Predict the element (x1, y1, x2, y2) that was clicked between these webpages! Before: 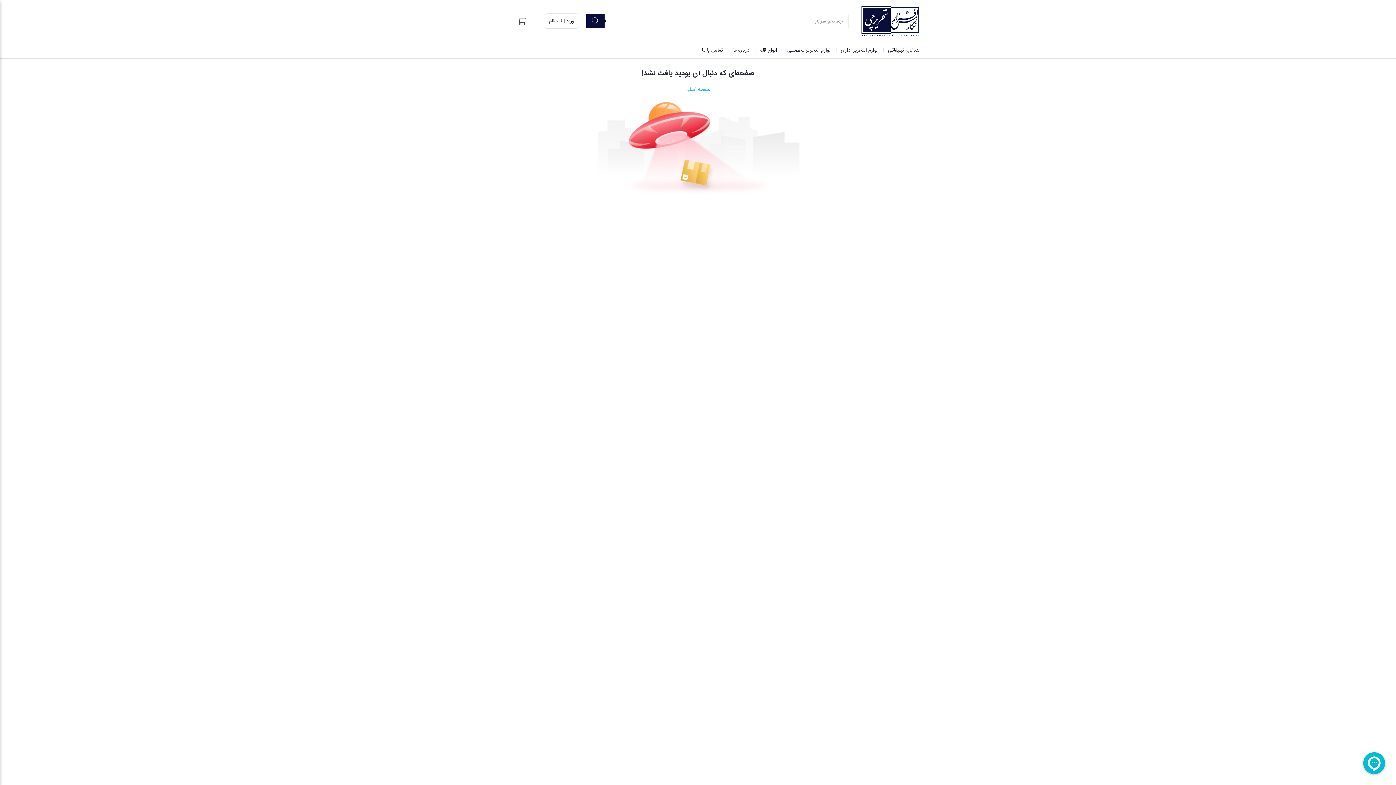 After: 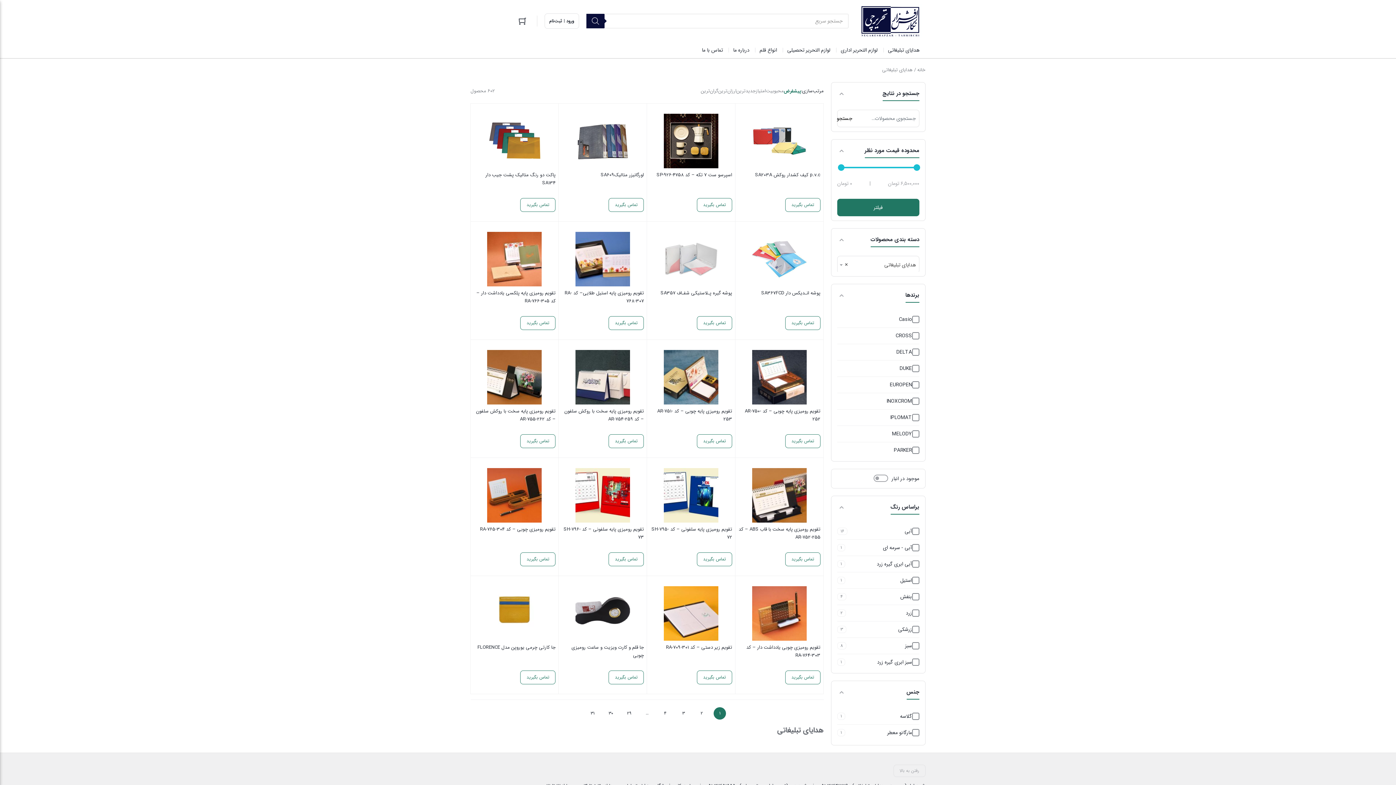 Action: bbox: (883, 42, 925, 58) label: هدایای تبلیغاتی